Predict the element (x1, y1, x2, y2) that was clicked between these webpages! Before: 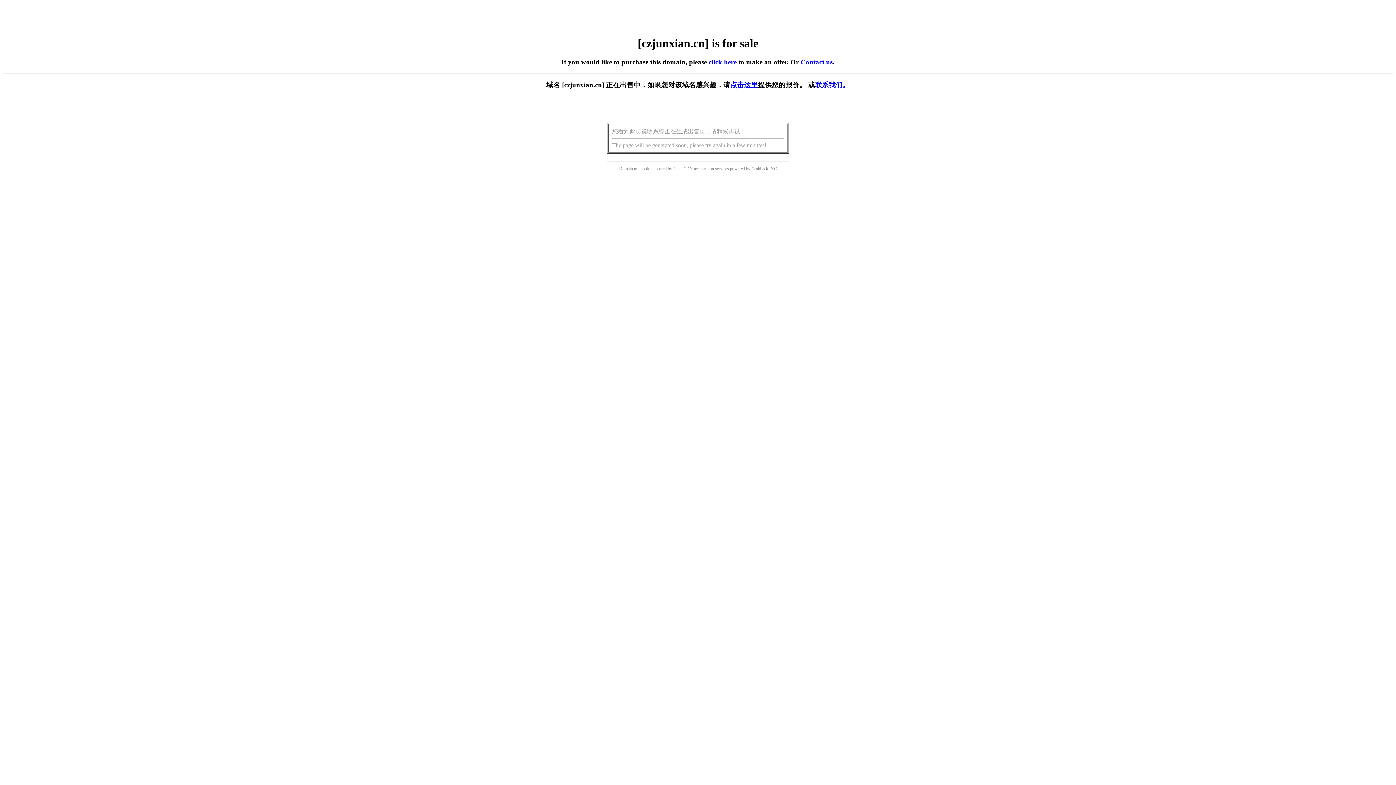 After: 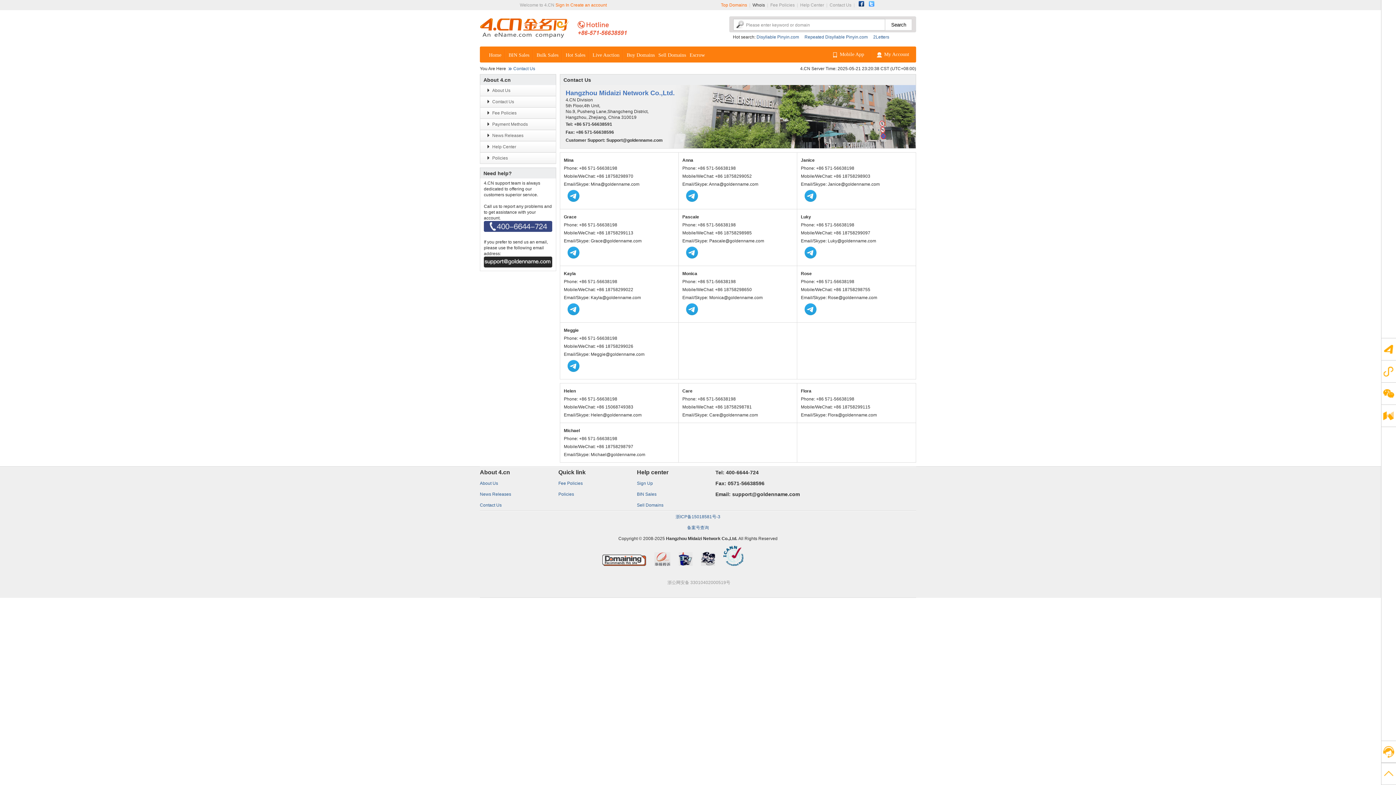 Action: bbox: (815, 81, 849, 88) label: 联系我们。